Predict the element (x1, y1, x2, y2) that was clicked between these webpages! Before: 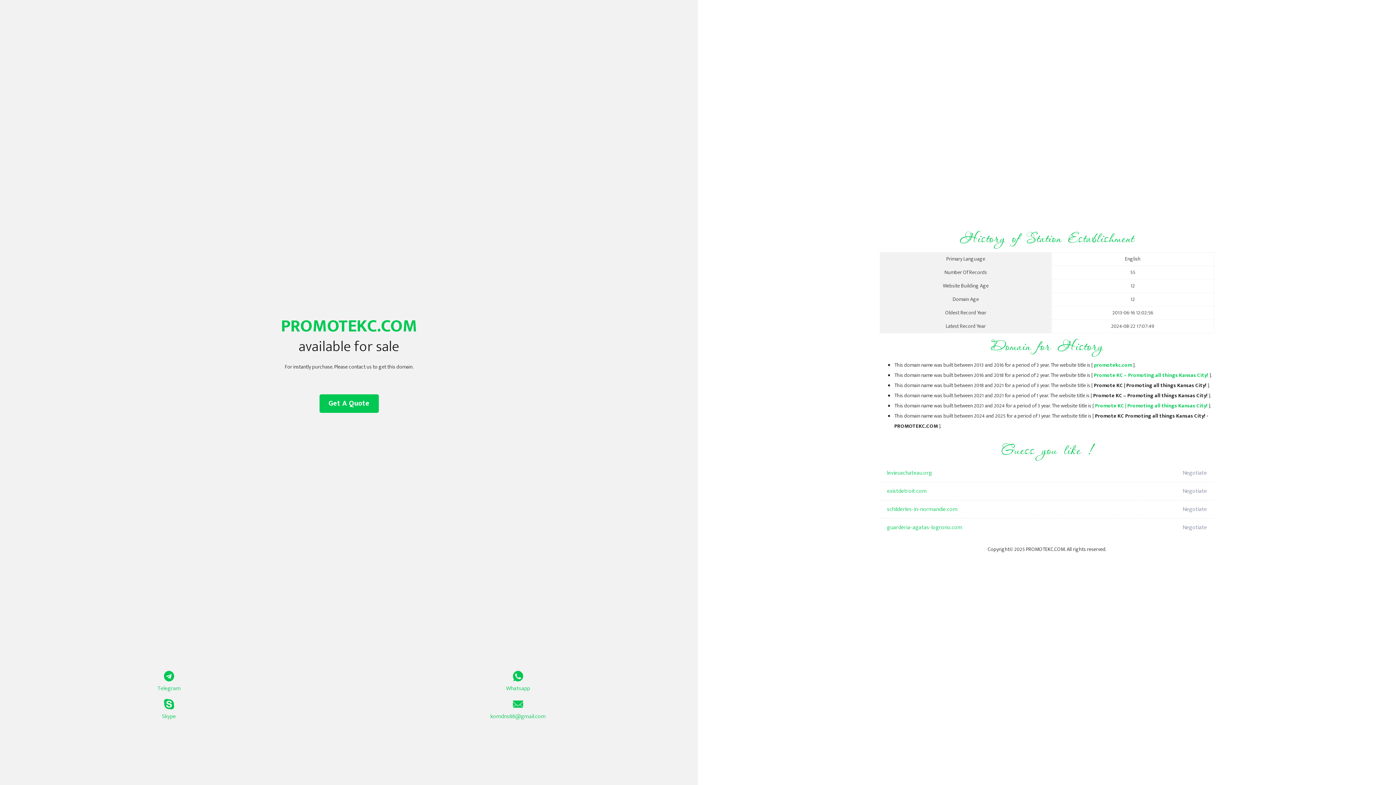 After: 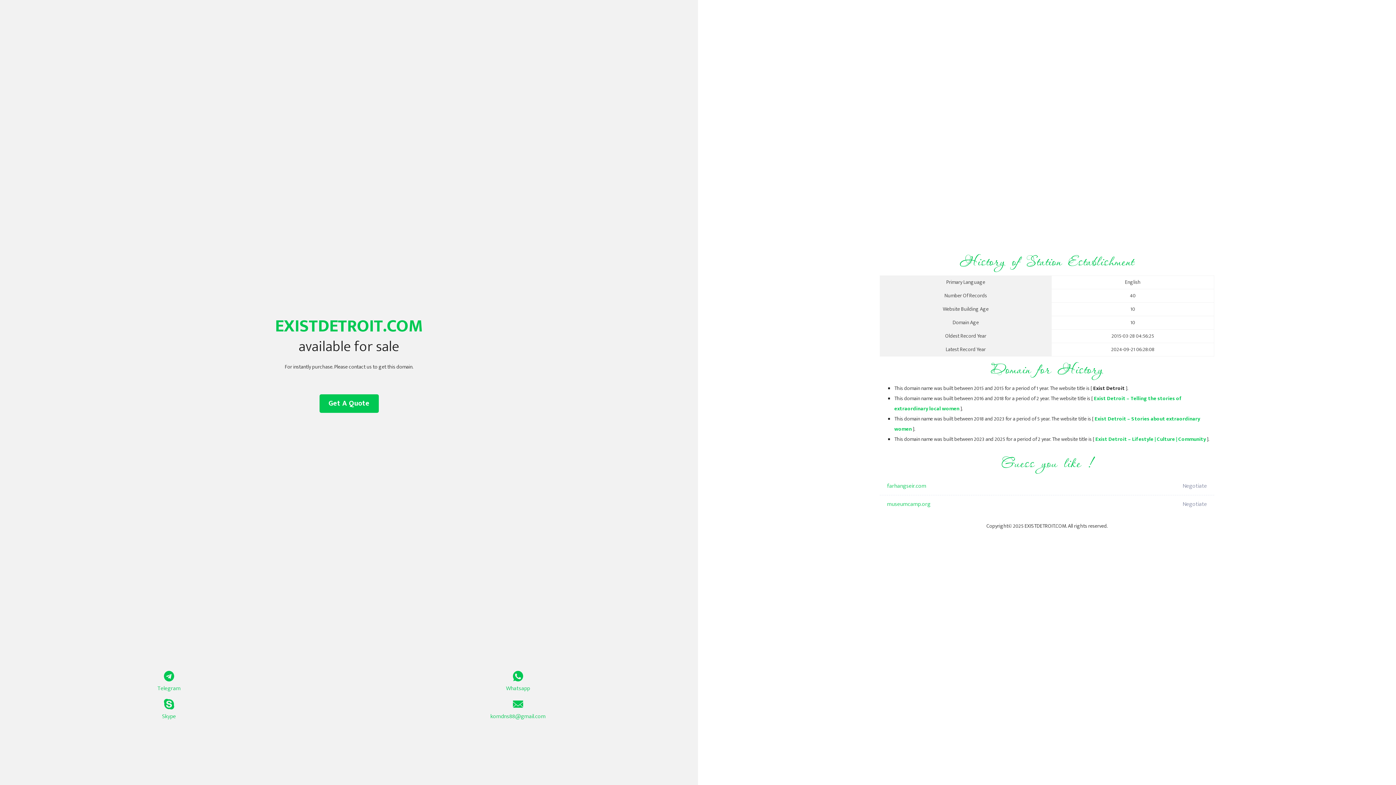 Action: label: existdetroit.com bbox: (887, 482, 1098, 500)